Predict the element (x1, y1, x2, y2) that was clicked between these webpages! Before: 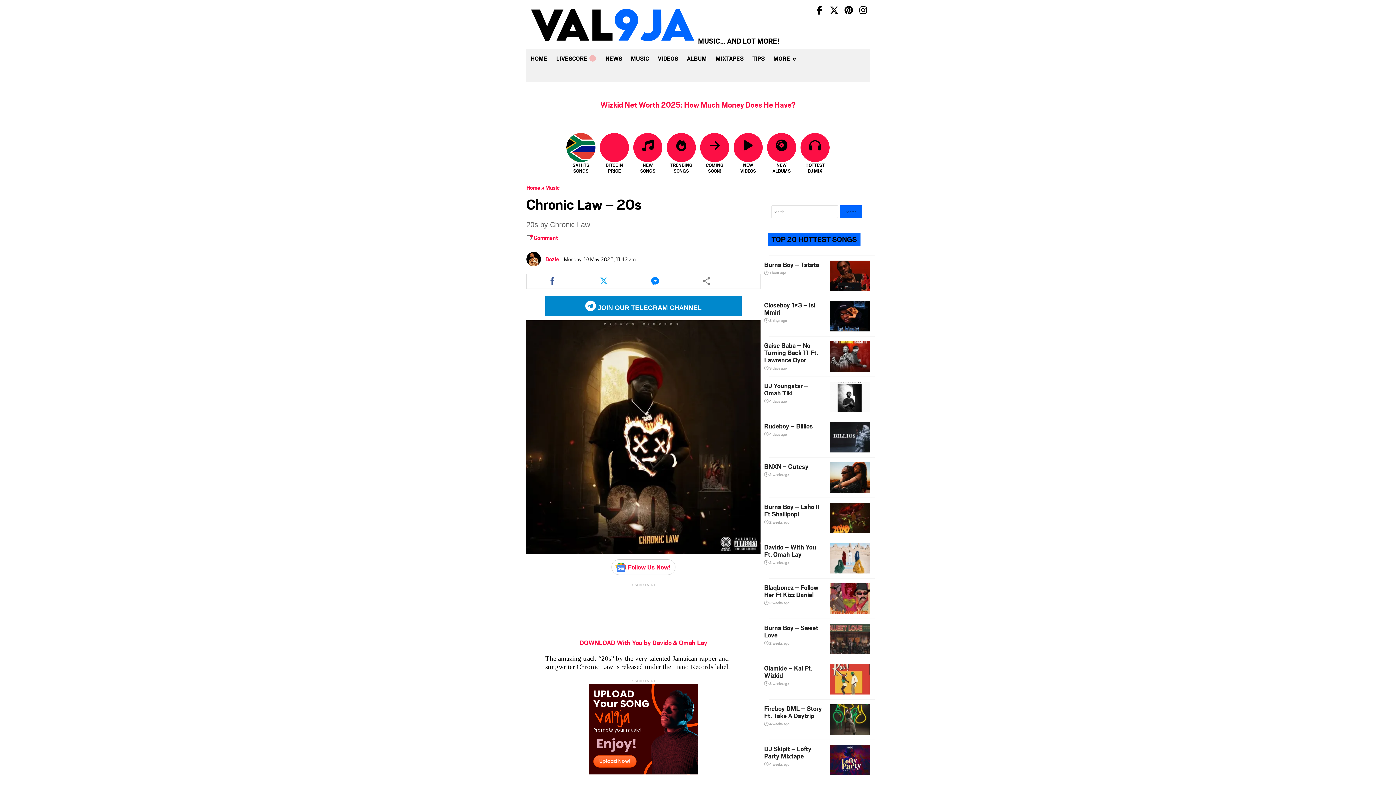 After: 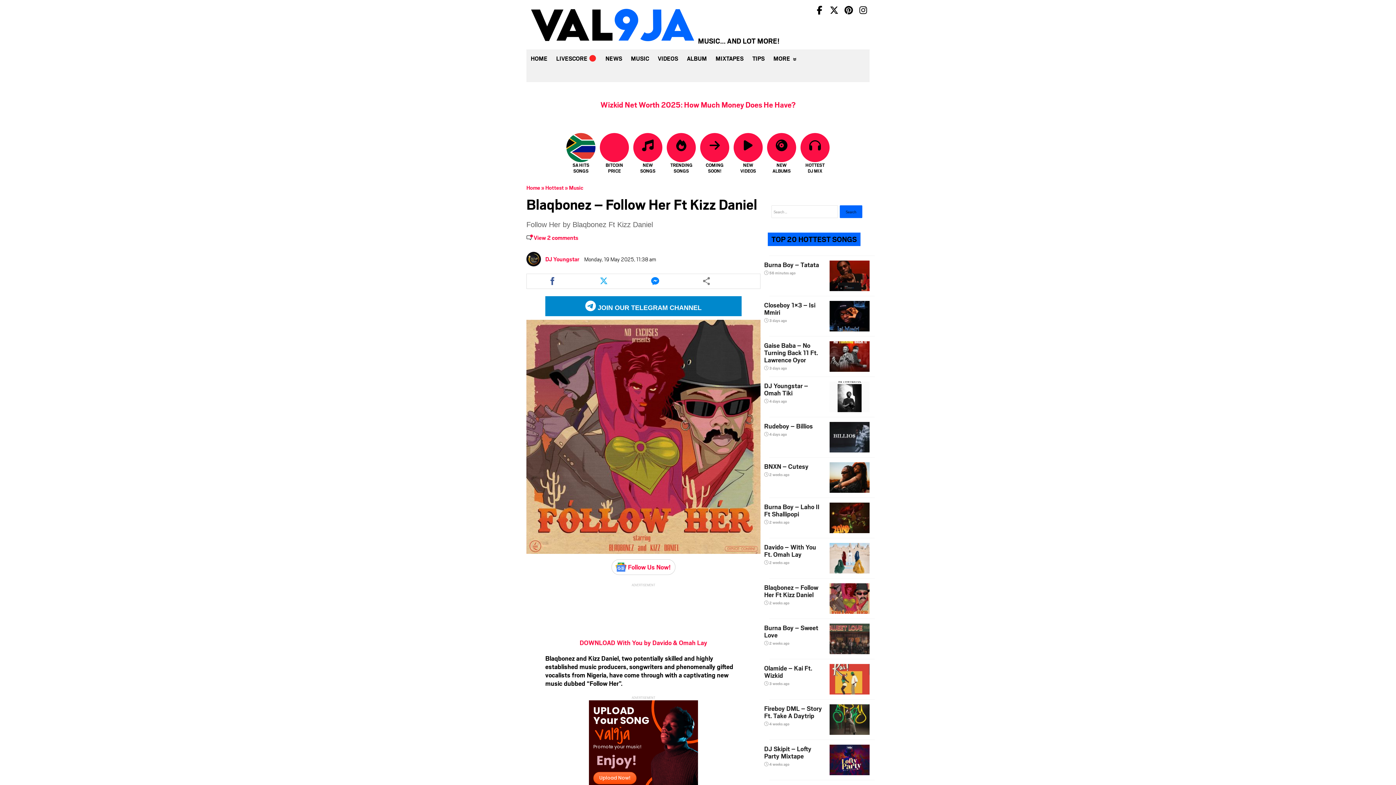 Action: label: Blaqbonez – Follow Her Ft Kizz Daniel
 2 weeks ago bbox: (764, 584, 822, 606)